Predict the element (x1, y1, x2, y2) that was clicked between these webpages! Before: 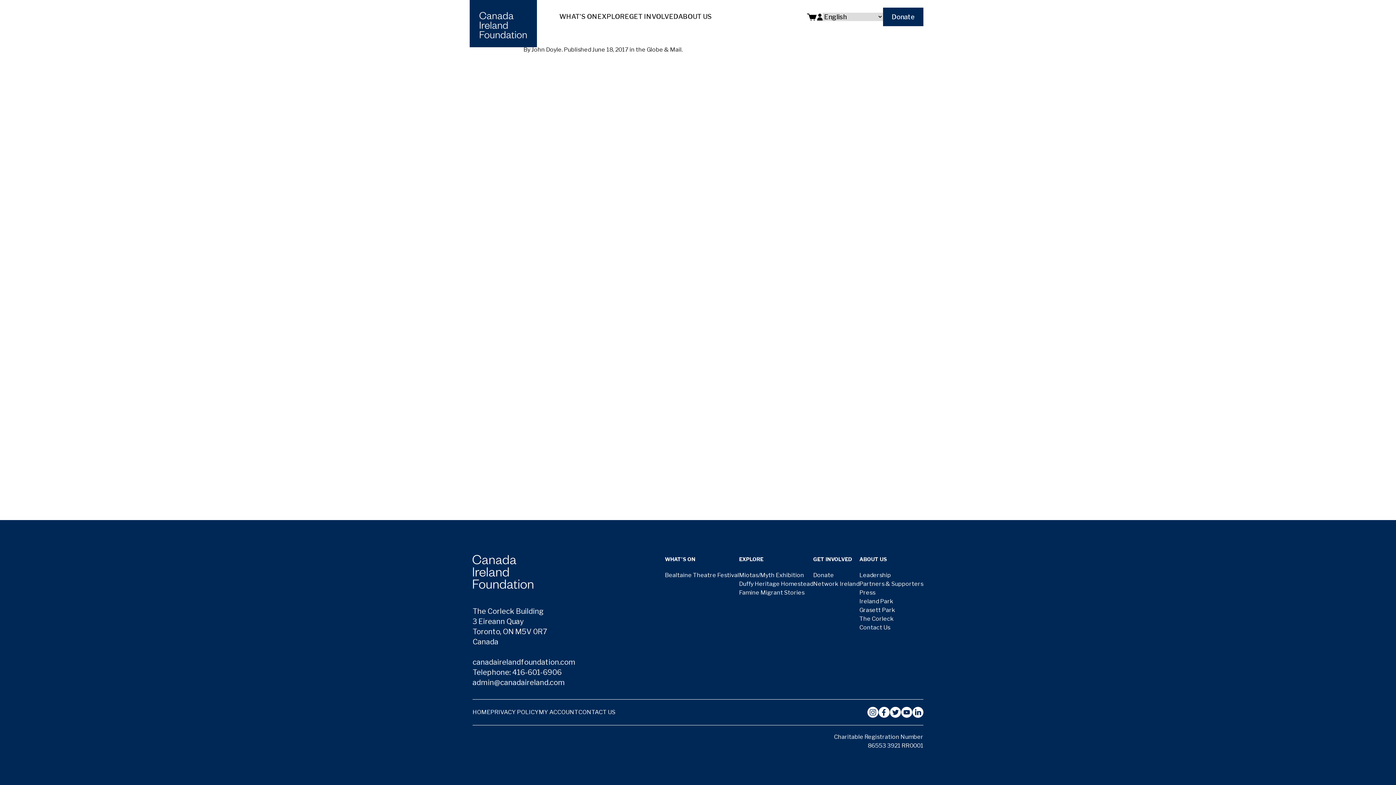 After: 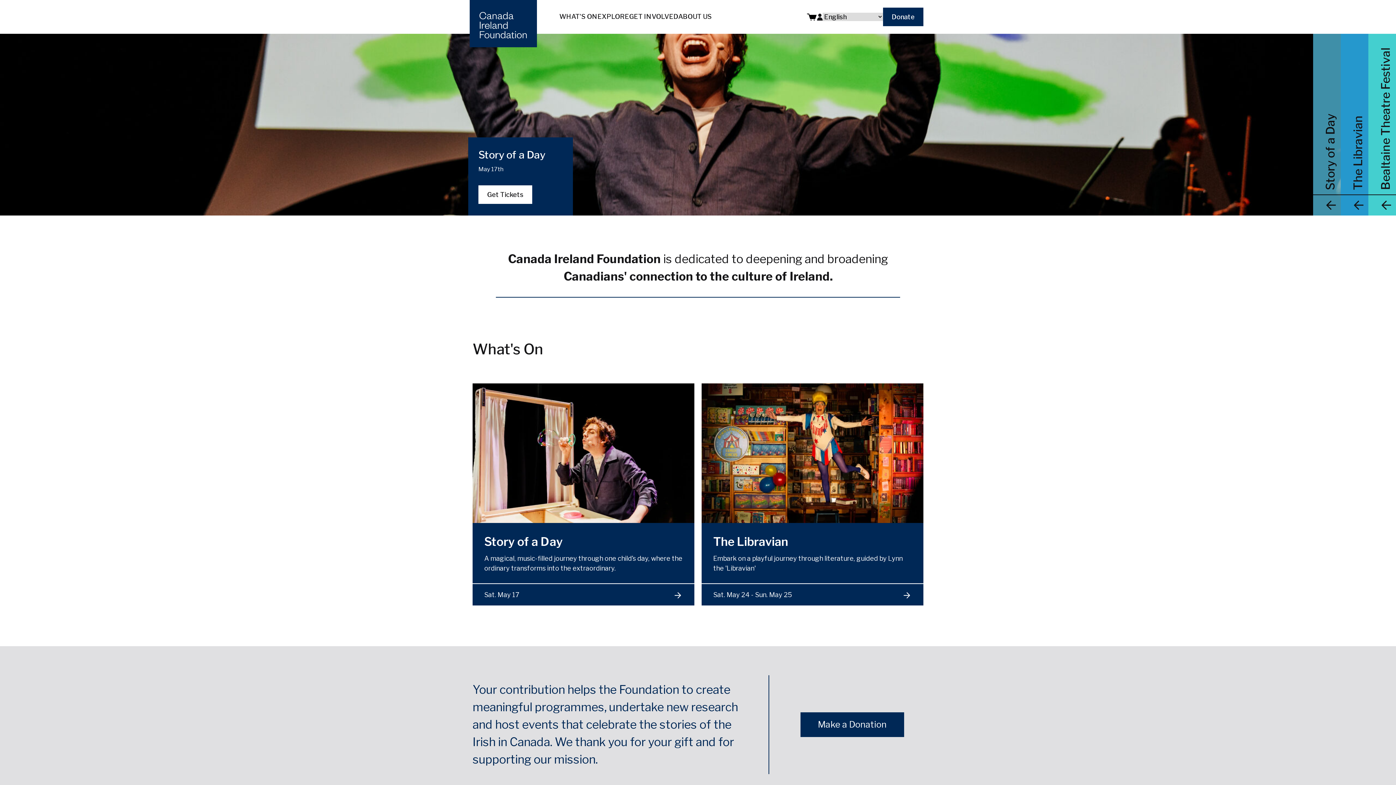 Action: bbox: (469, -3, 537, 47)